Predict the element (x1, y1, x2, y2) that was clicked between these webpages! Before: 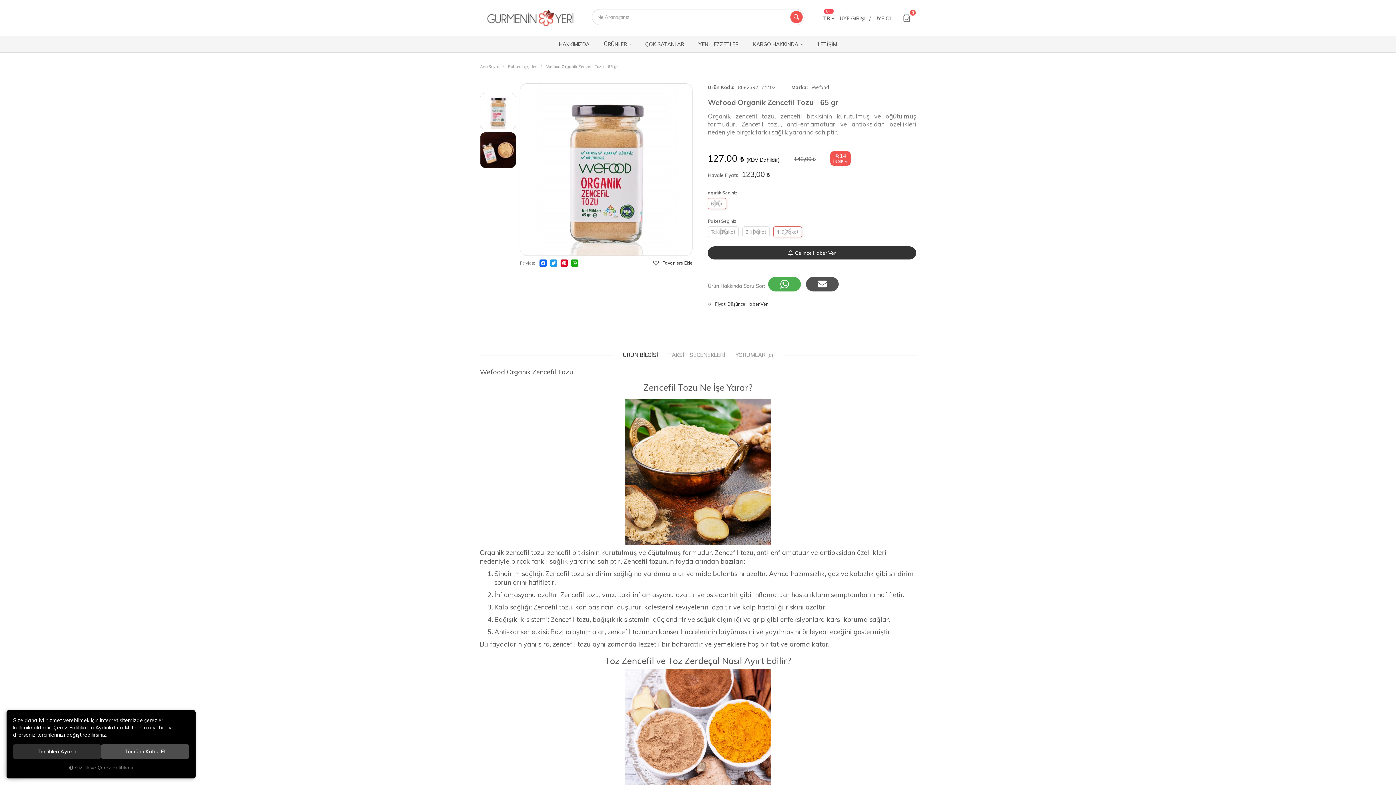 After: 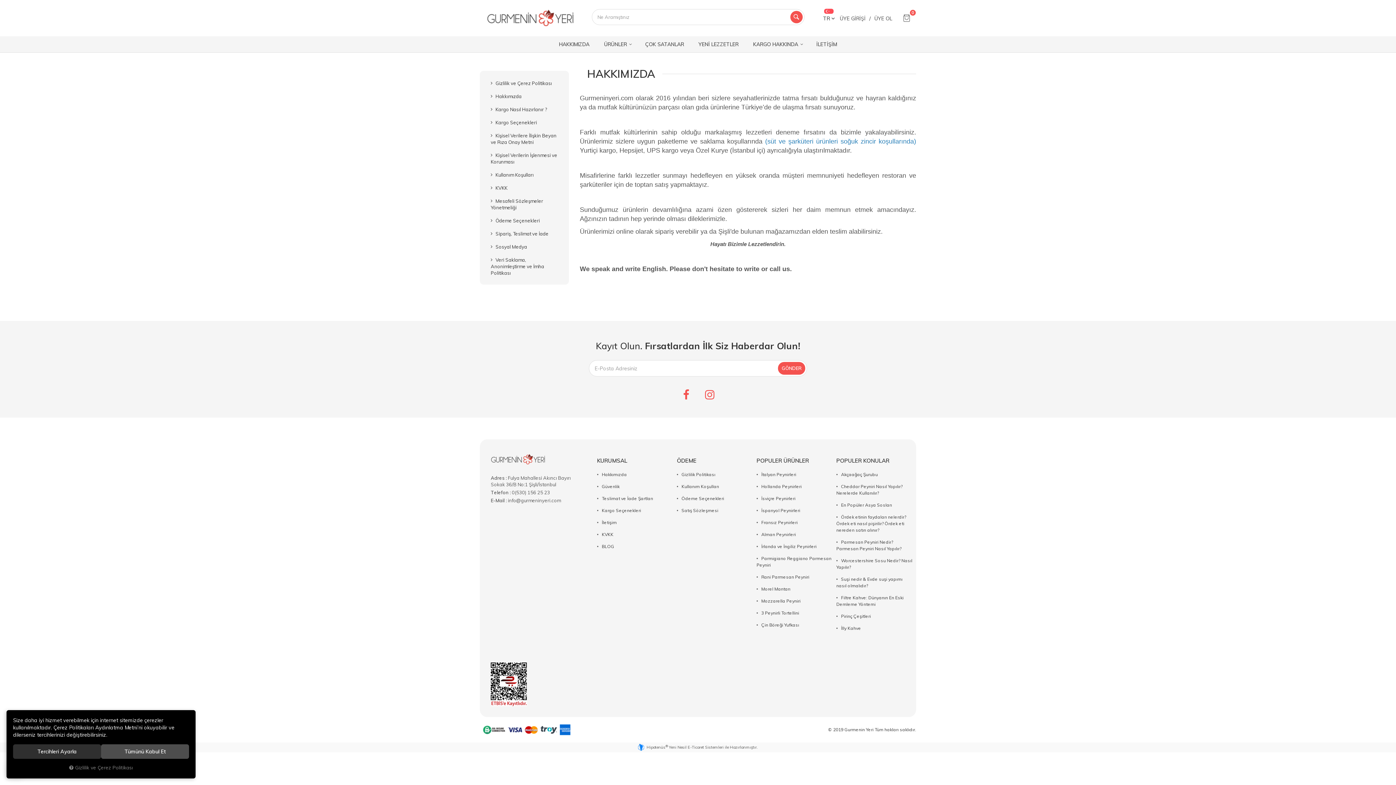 Action: label: HAKKIMIZDA bbox: (555, 36, 593, 52)